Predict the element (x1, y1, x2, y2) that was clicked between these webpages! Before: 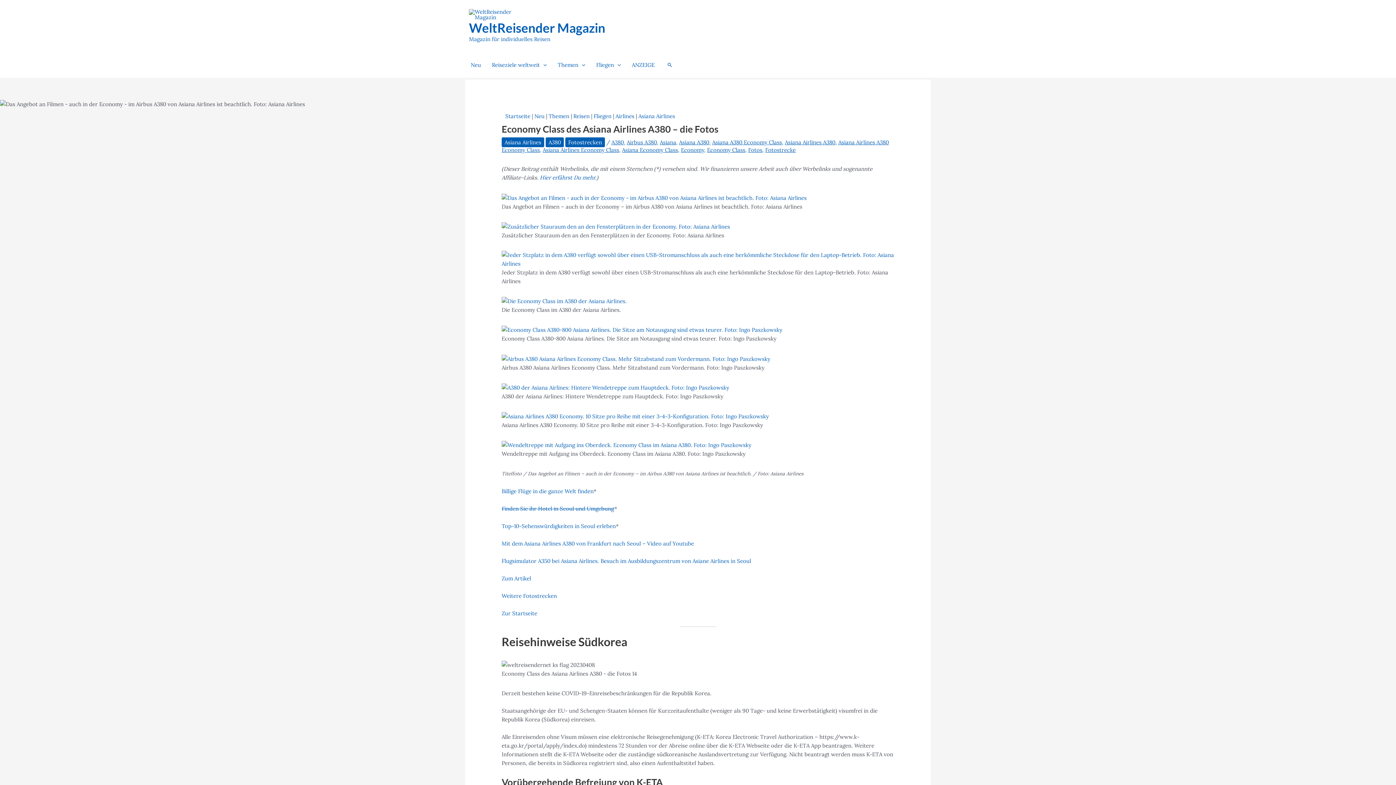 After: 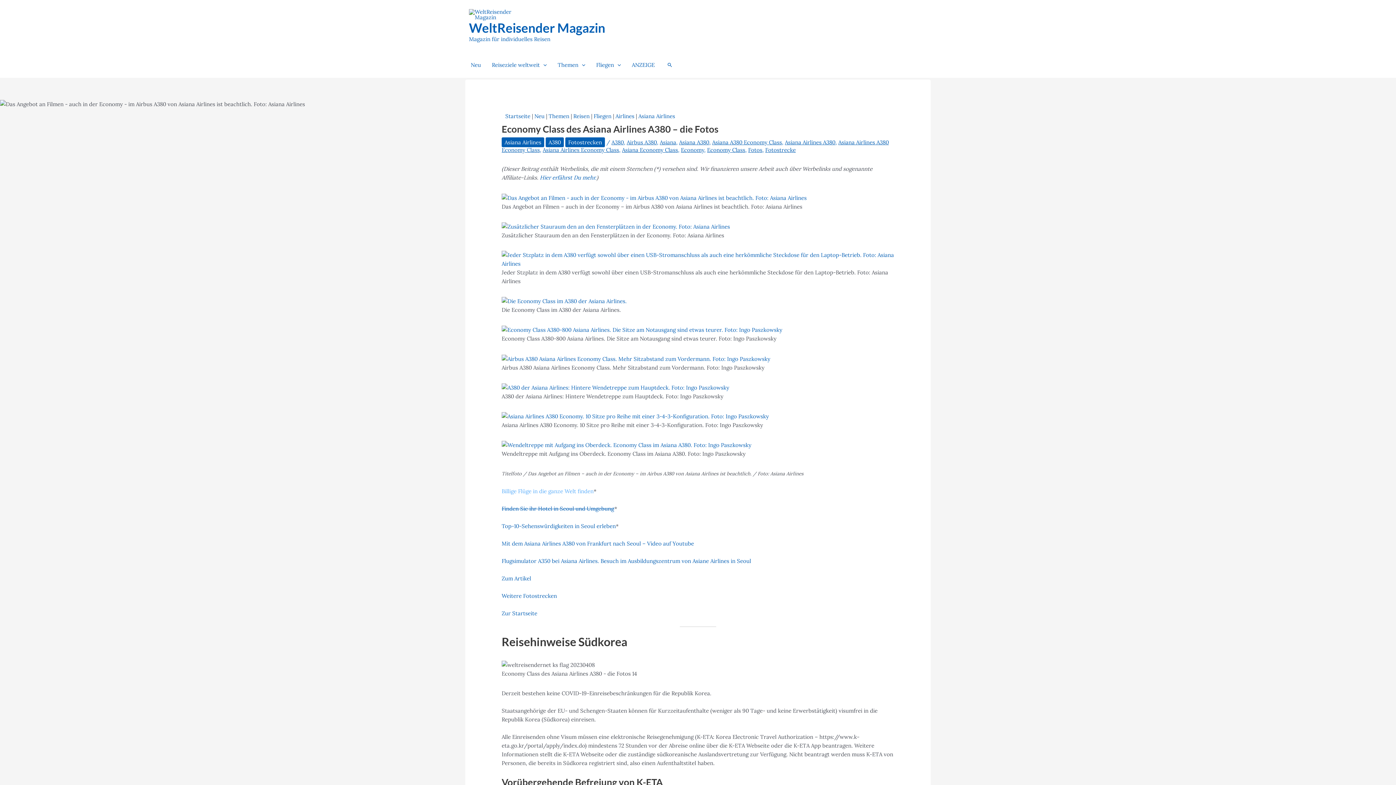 Action: label: Billige Flüge in die ganze Welt finden bbox: (501, 488, 593, 495)